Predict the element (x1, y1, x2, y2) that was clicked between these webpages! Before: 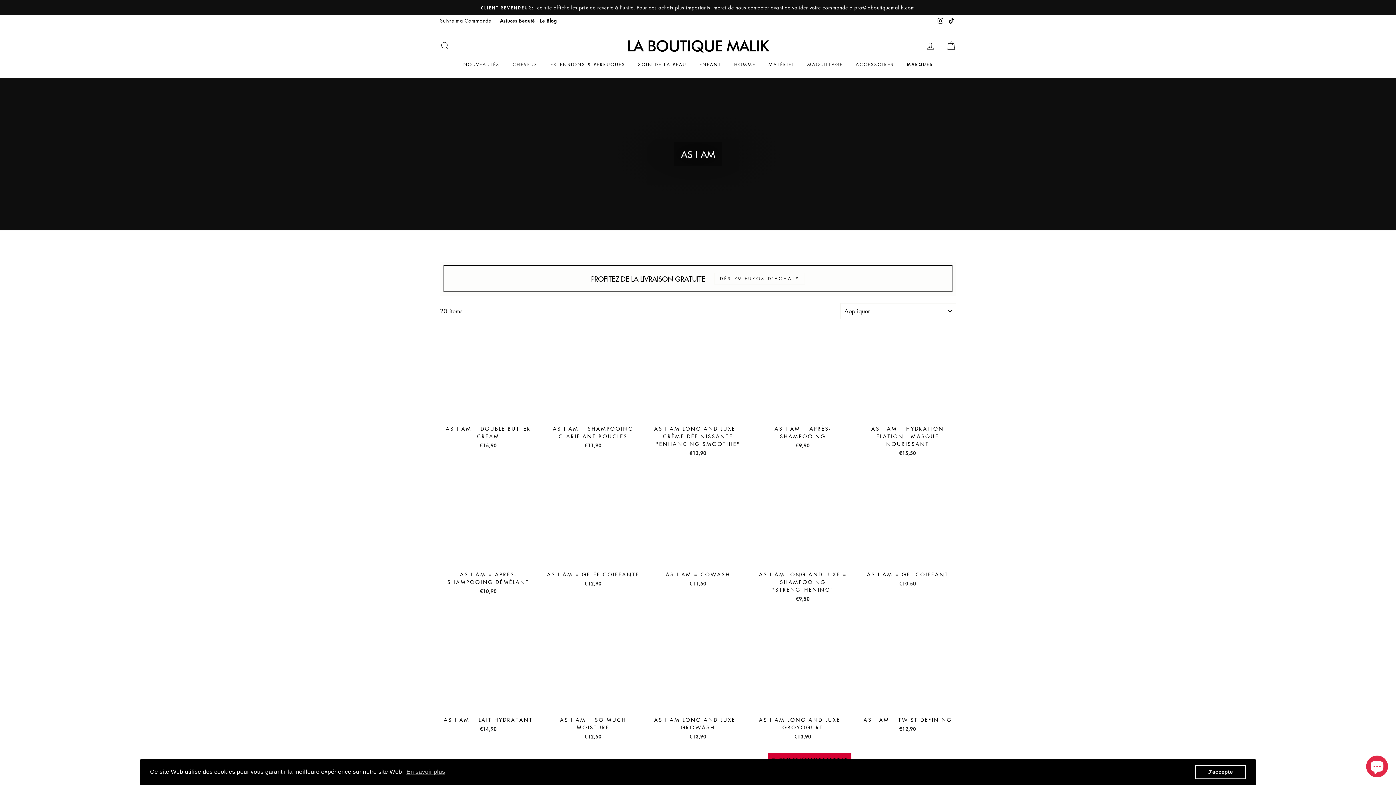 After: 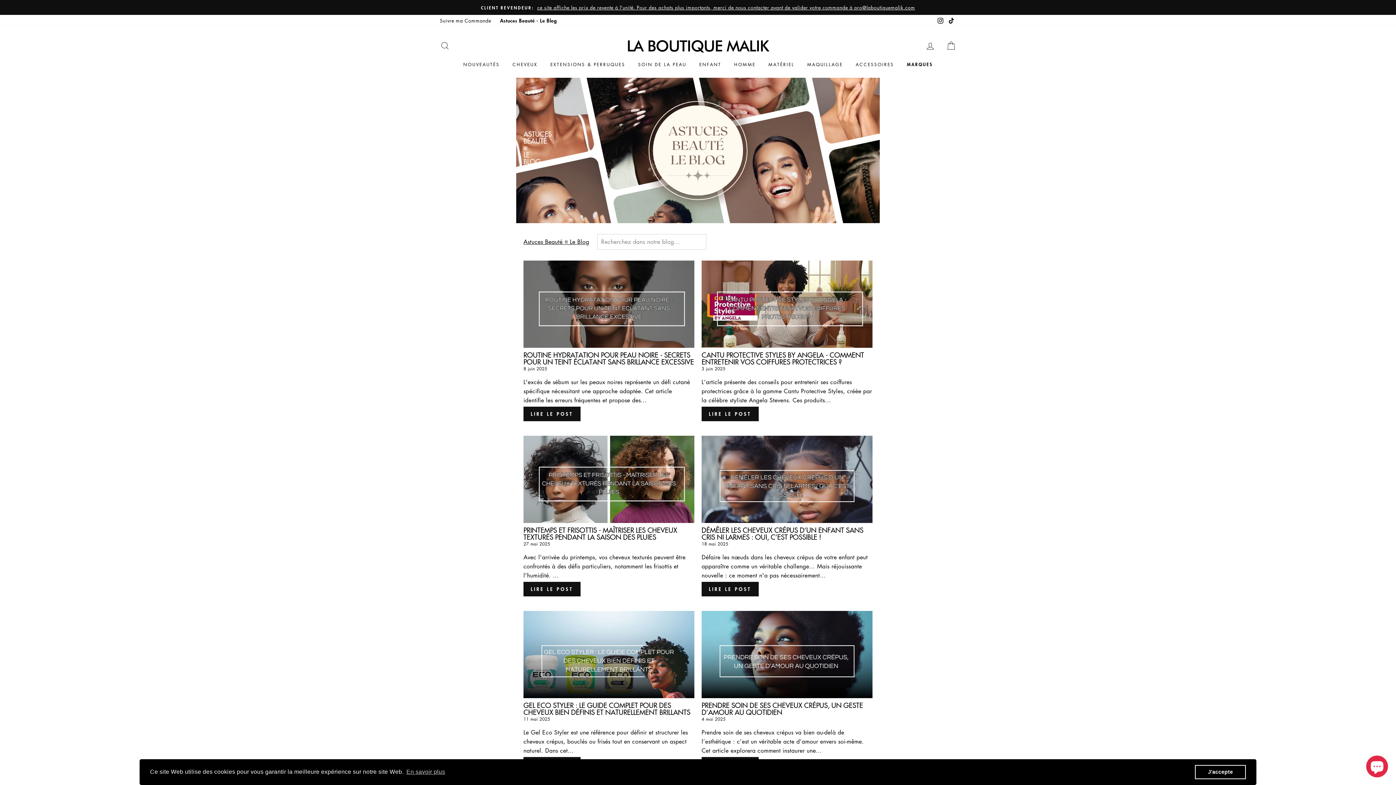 Action: label: Astuces Beauté - Le Blog bbox: (496, 14, 560, 26)